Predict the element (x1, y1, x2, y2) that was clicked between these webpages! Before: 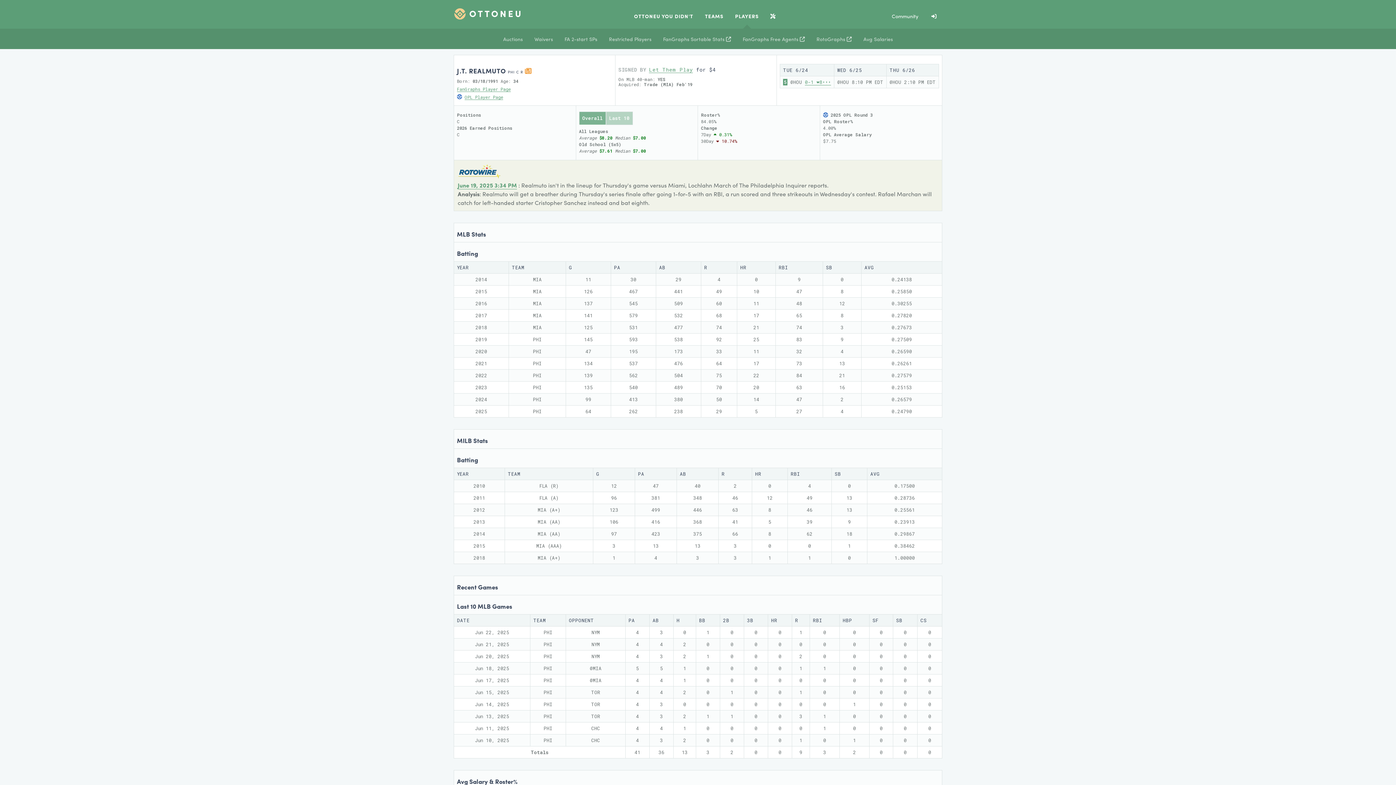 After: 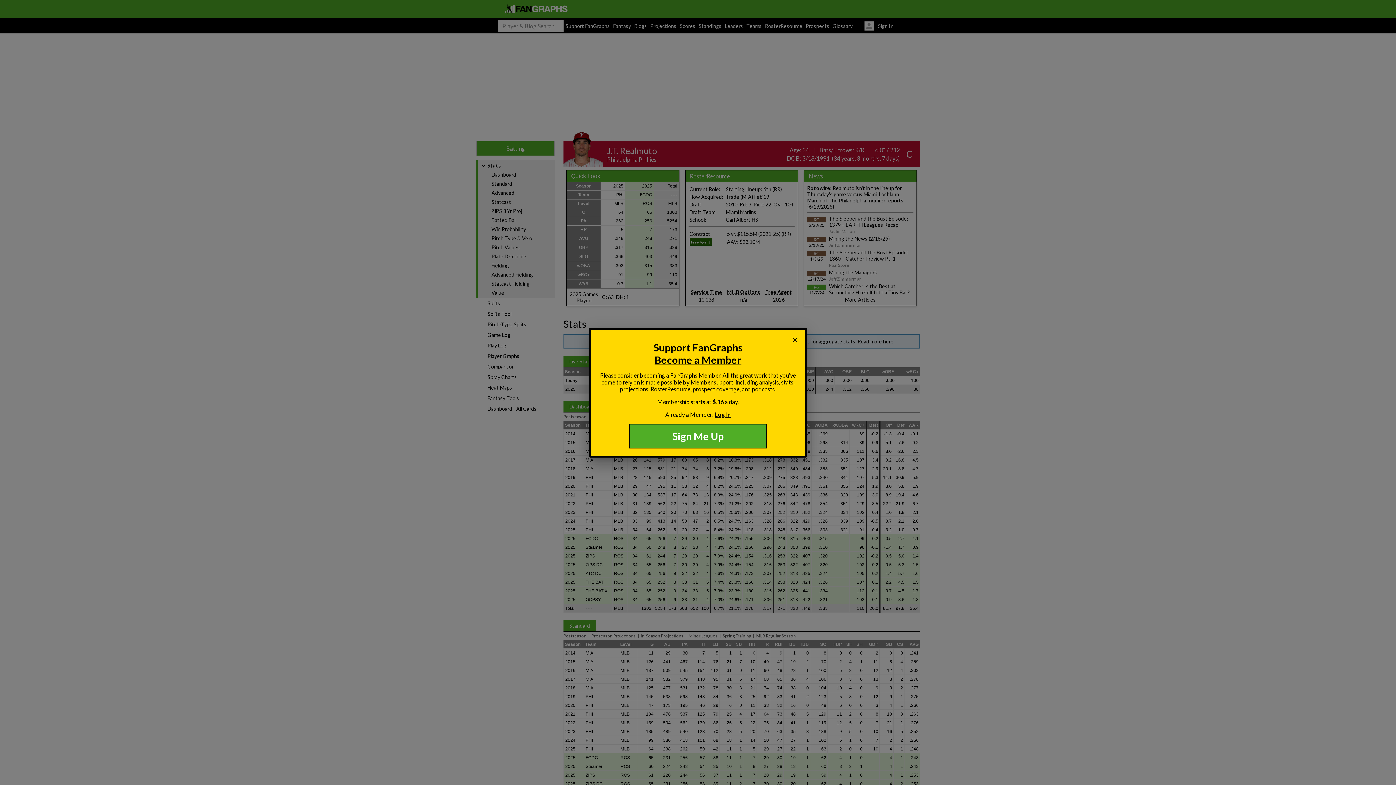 Action: label: FanGraphs Player Page bbox: (457, 86, 510, 92)